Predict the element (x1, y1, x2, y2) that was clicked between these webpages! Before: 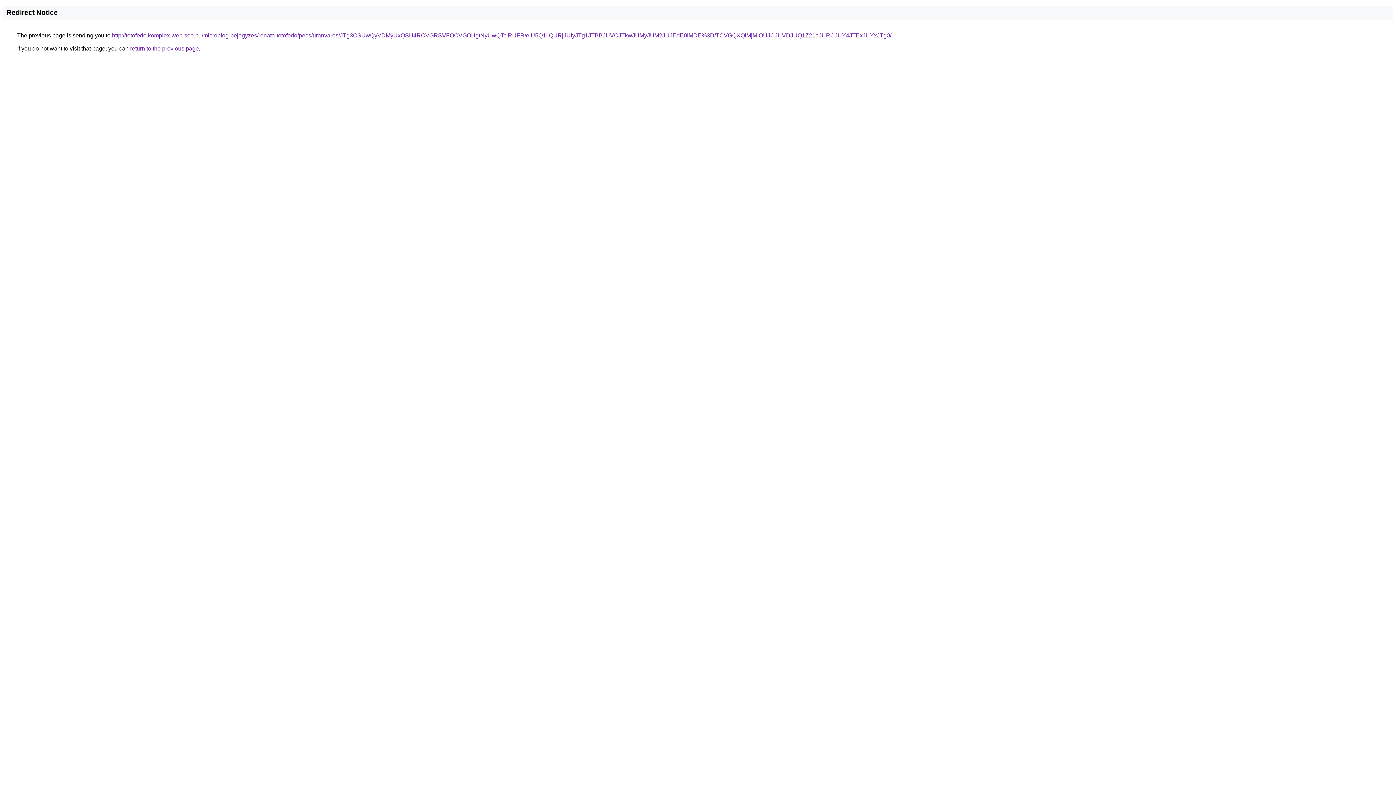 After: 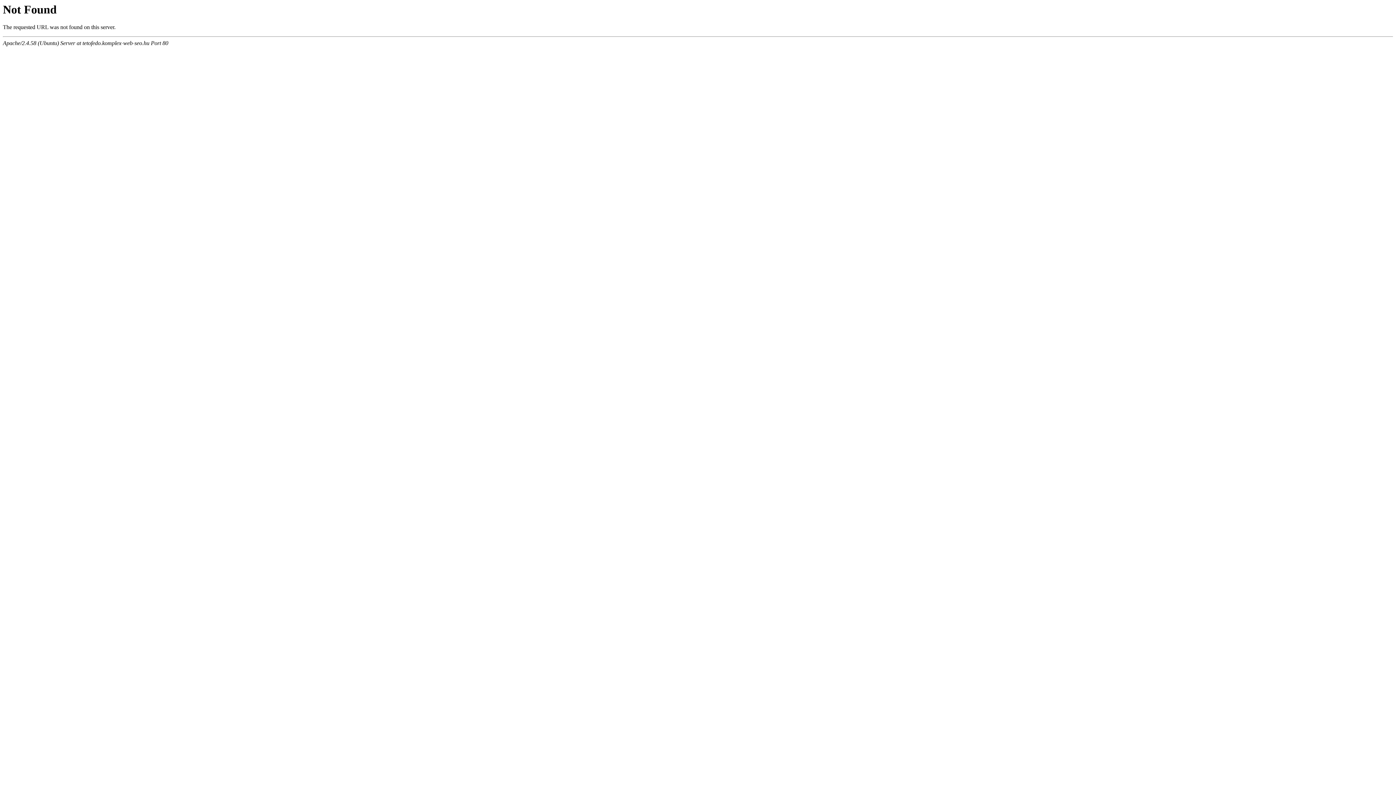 Action: label: http://tetofedo.komplex-web-seo.hu/microblog-bejegyzes/renata-tetofedo/pecs/uranvaros/JTg3OSUwQyVDMyUxQSU4RCVGRSVFOCVGOHgtNyUwQTclRUFR/eiU5Q1IlQURjJUIyJTg1JTBBJUVCJTkwJUMyJUM2JUJEdE0lMDE%3D/TCVGQXQlMjMlOUJCJUVDJUQ1Z21aJURCJUY4JTExJUYxJTg0/ bbox: (112, 32, 891, 38)